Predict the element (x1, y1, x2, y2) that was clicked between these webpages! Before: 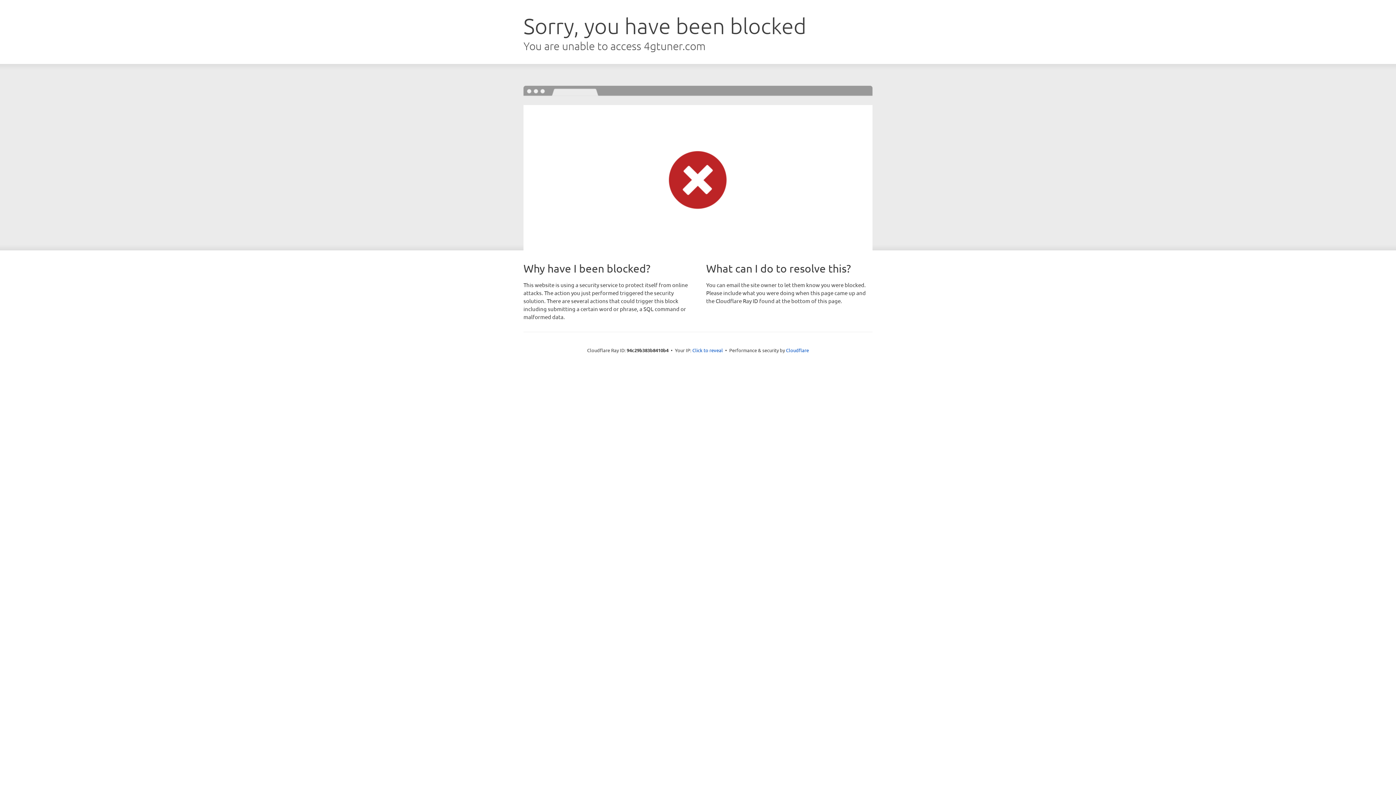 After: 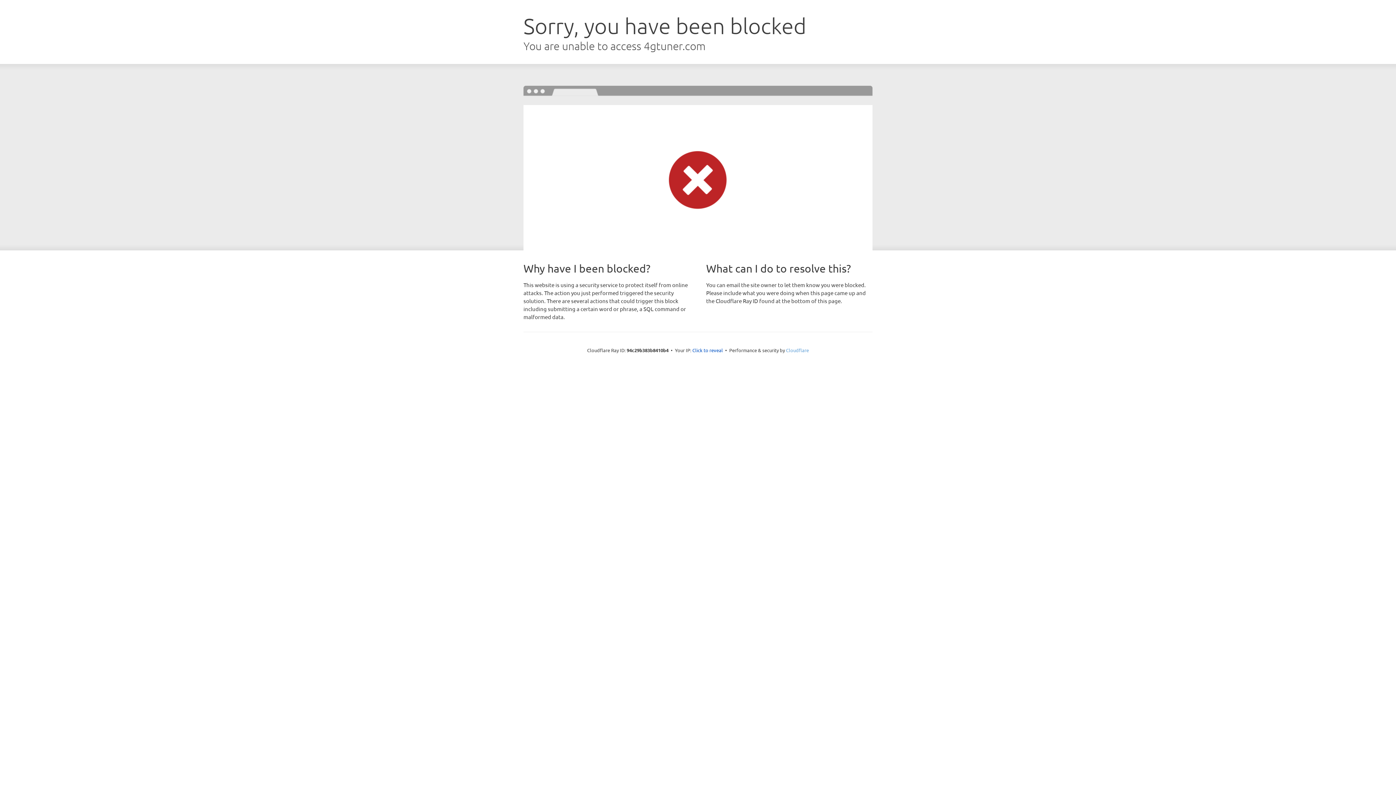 Action: bbox: (786, 347, 809, 353) label: Cloudflare